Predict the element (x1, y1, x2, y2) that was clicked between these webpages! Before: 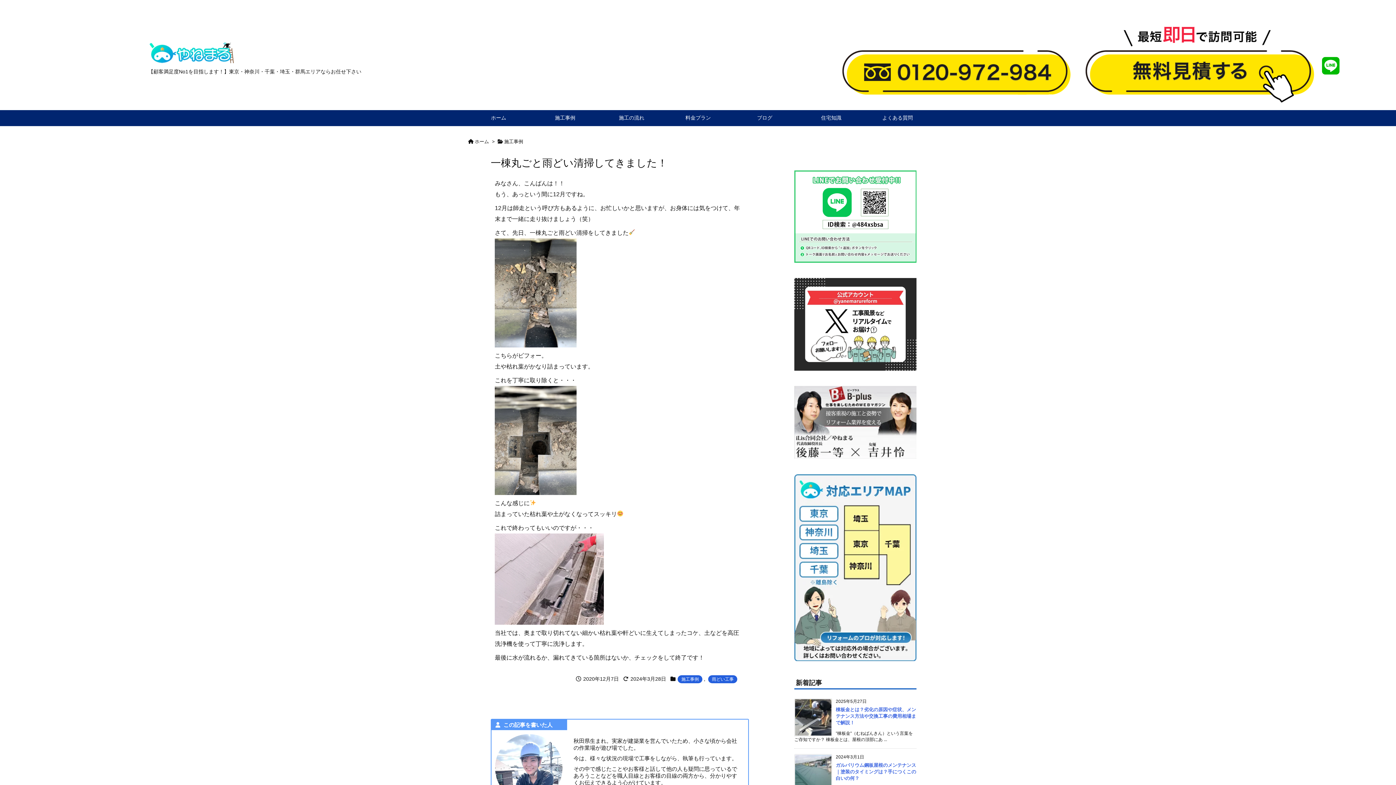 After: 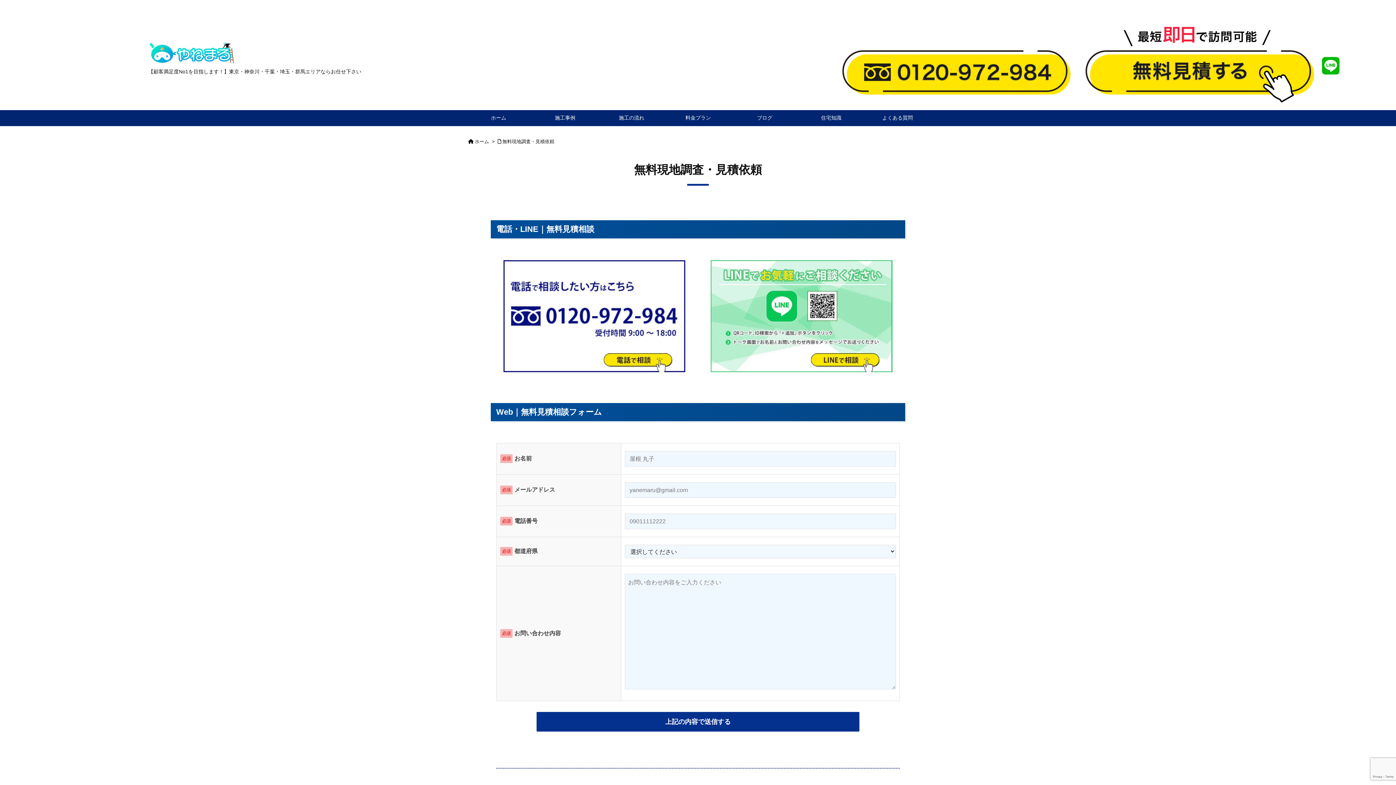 Action: bbox: (1079, 62, 1320, 68)